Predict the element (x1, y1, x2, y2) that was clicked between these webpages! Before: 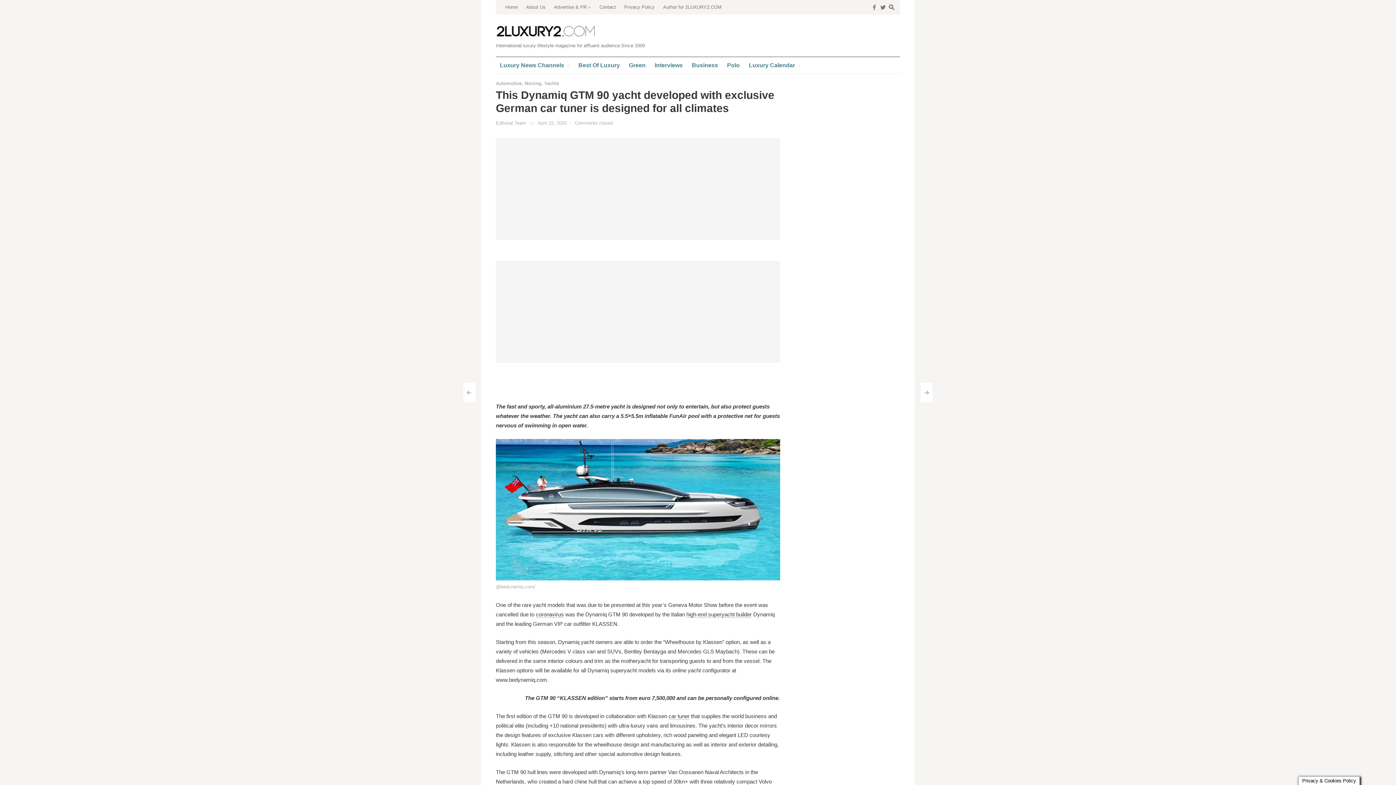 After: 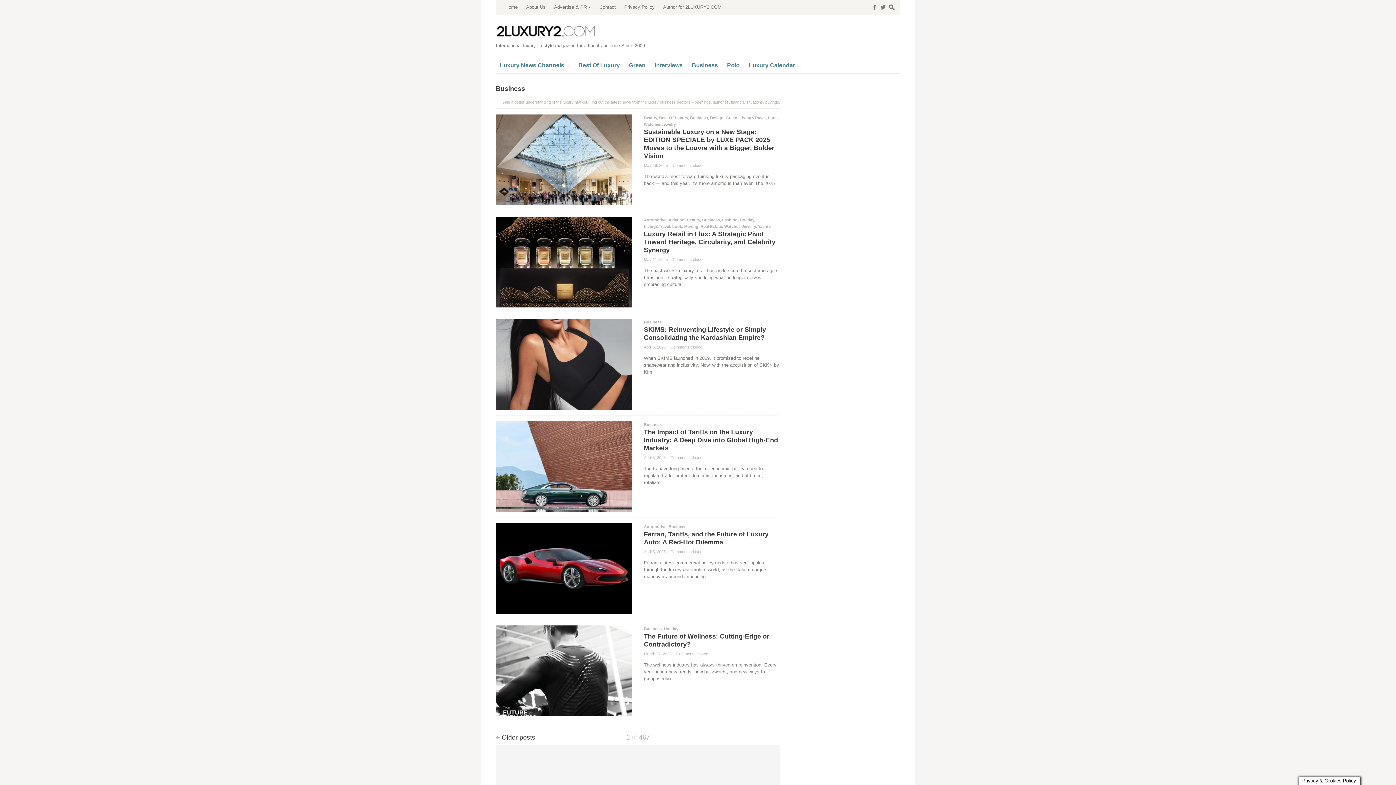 Action: label: Business bbox: (688, 57, 722, 73)